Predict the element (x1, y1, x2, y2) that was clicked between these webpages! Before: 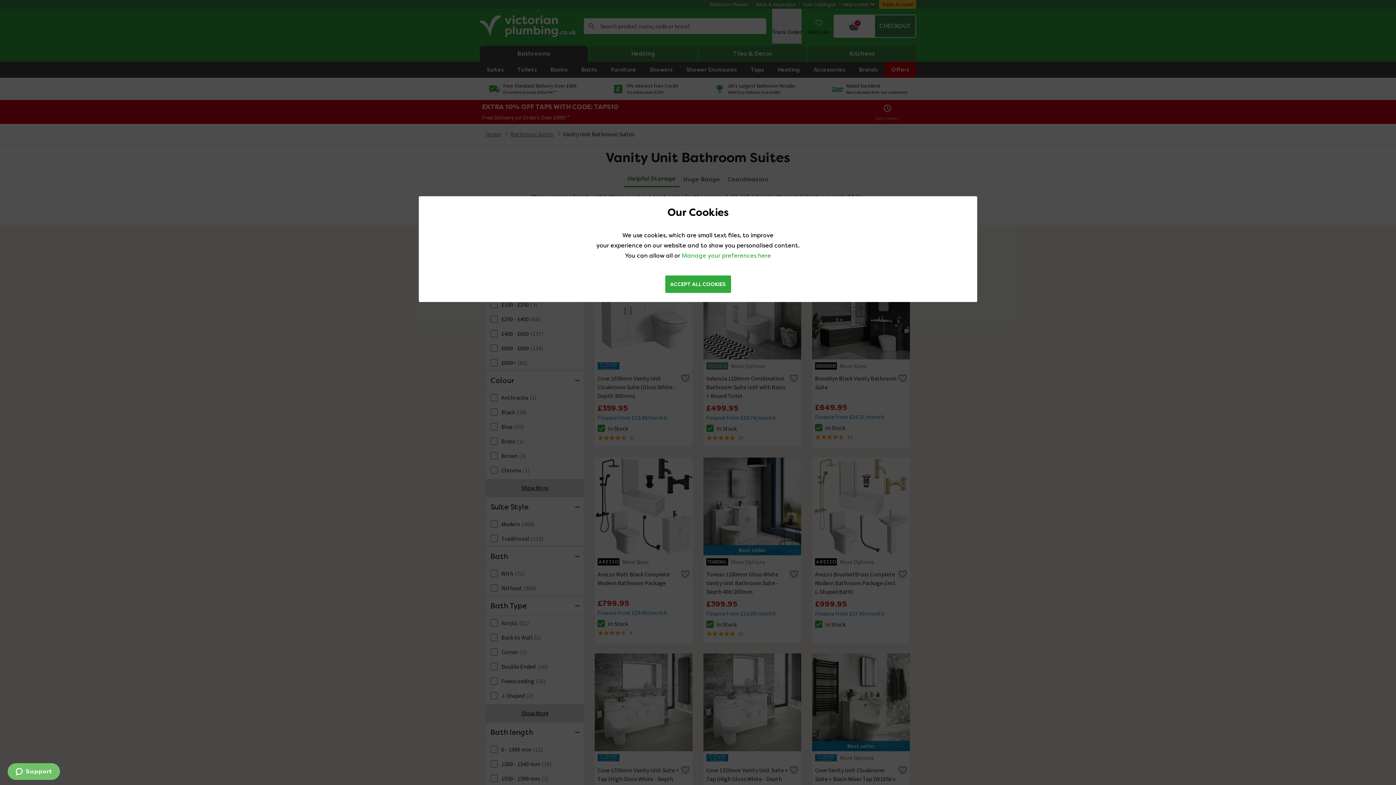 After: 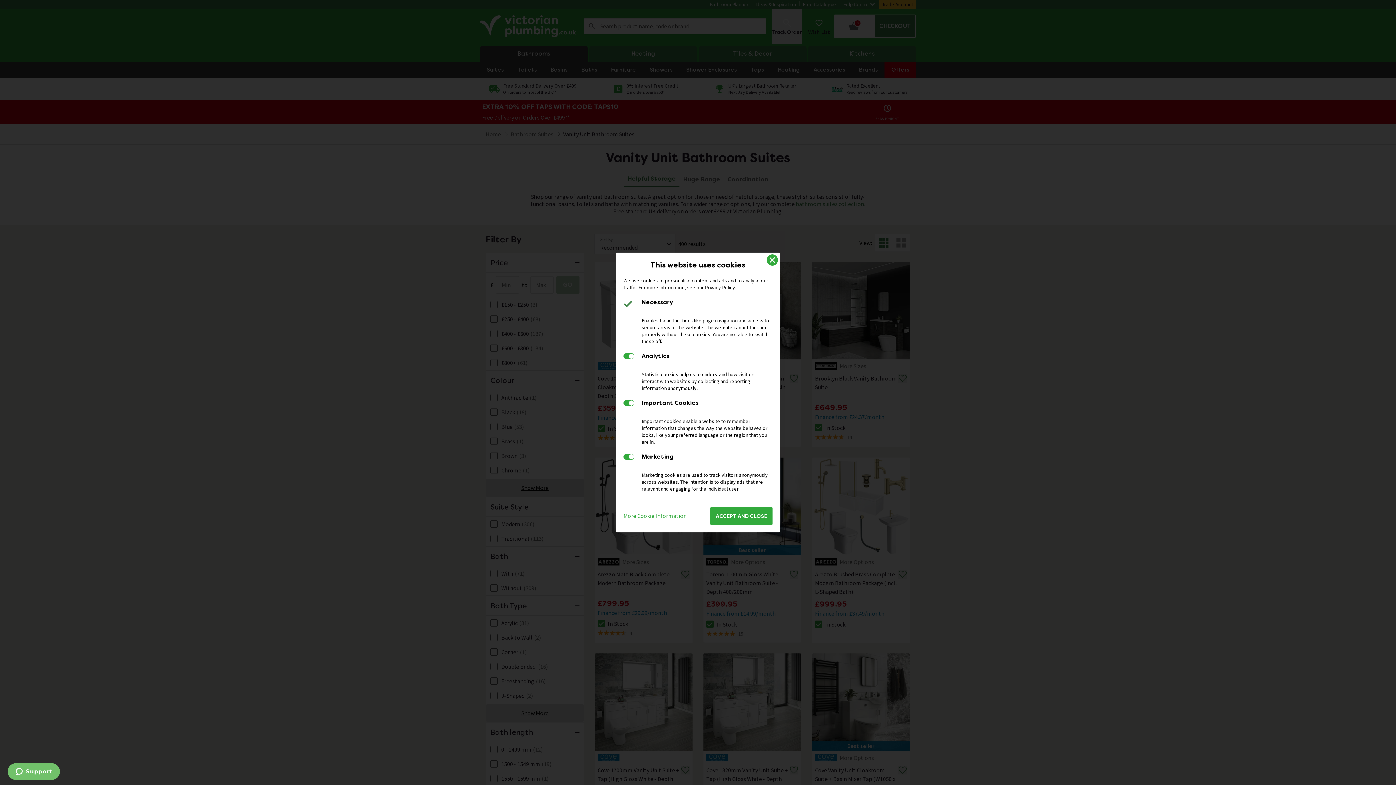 Action: label: Manage your preferences here bbox: (681, 252, 771, 259)